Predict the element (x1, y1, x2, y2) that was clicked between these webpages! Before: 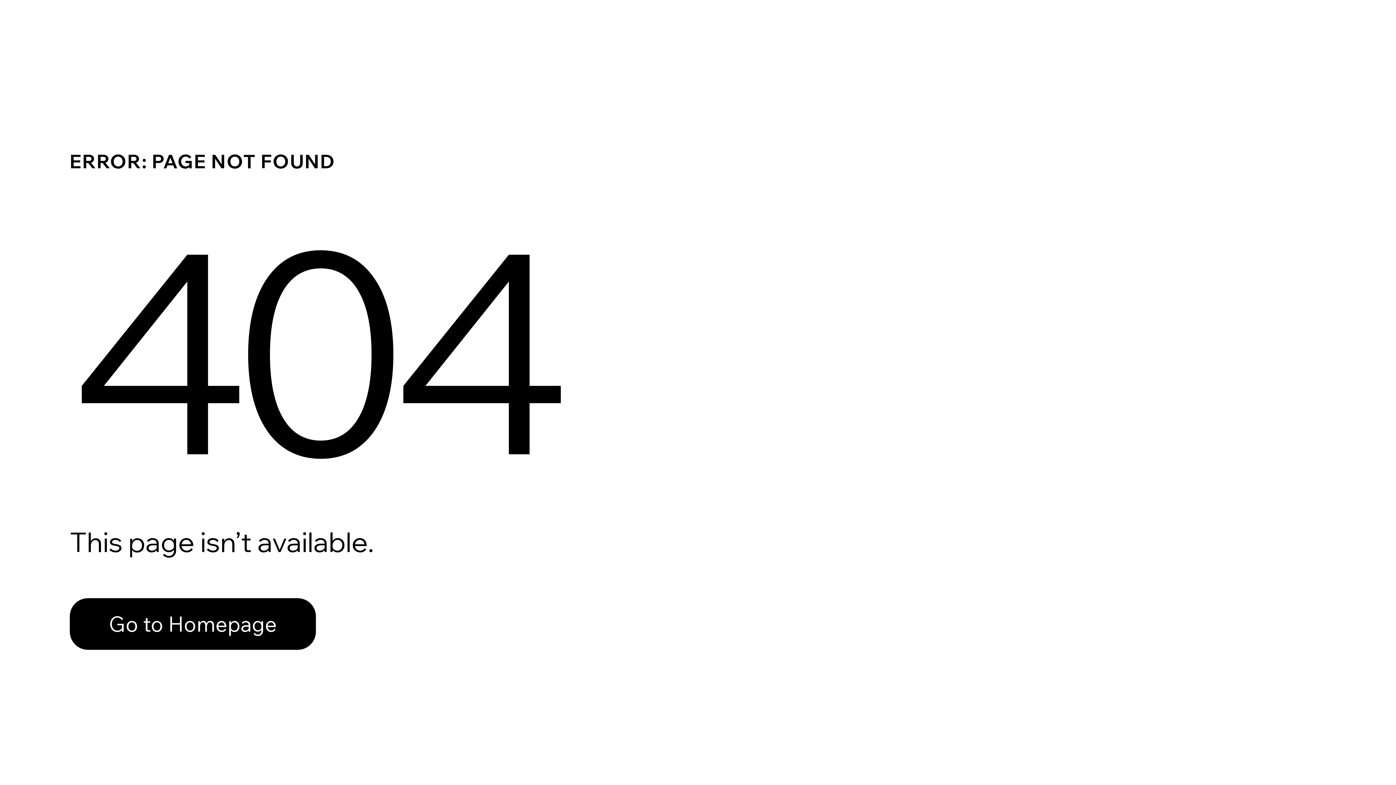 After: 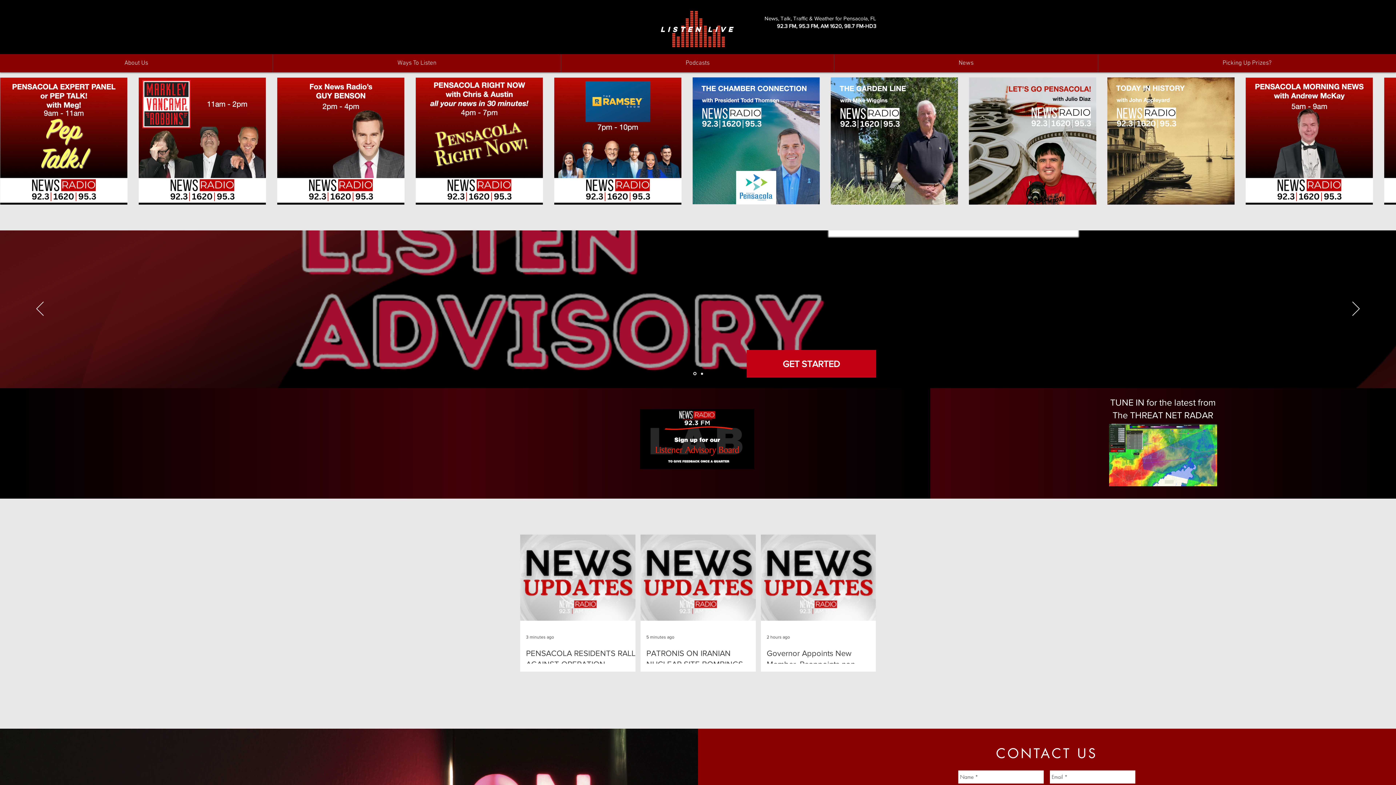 Action: bbox: (69, 582, 768, 659) label: Go to Homepage